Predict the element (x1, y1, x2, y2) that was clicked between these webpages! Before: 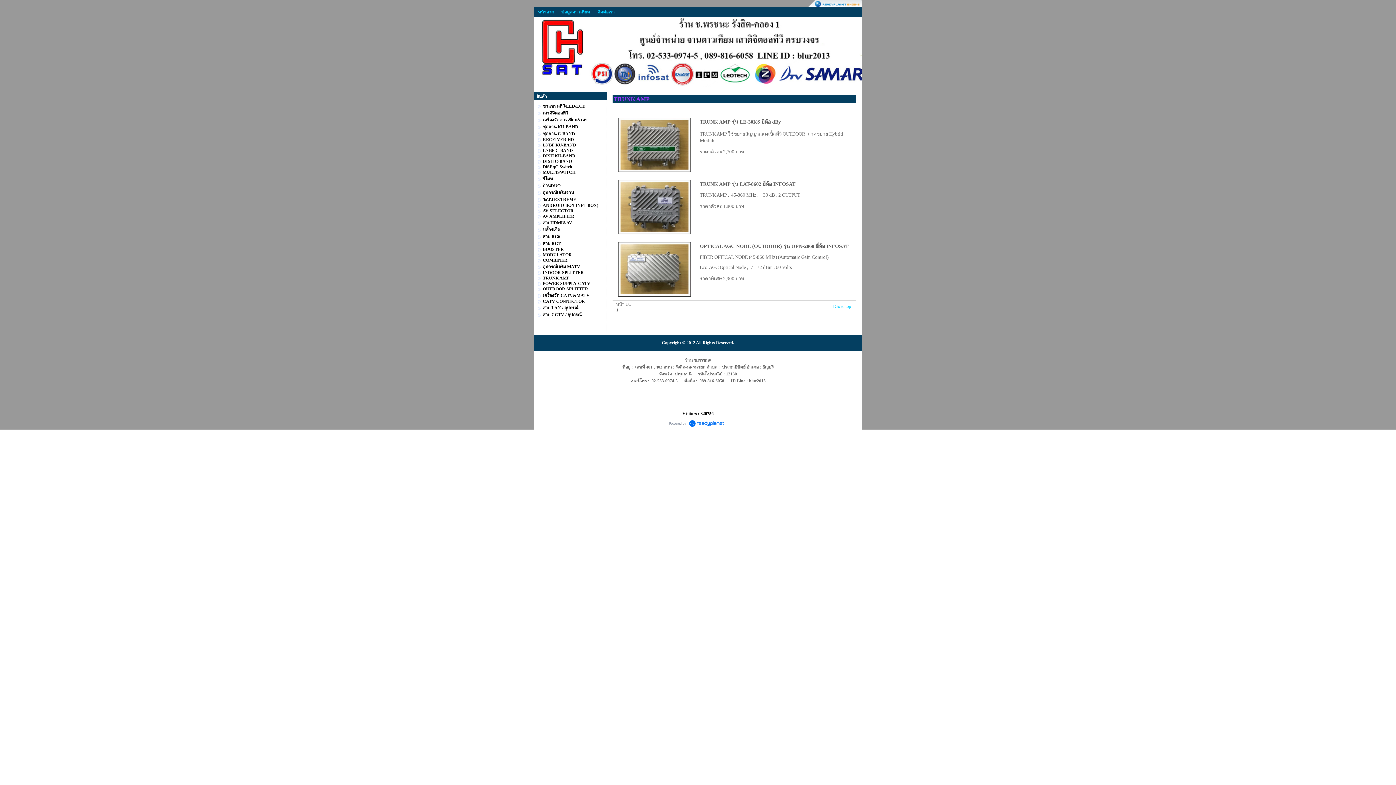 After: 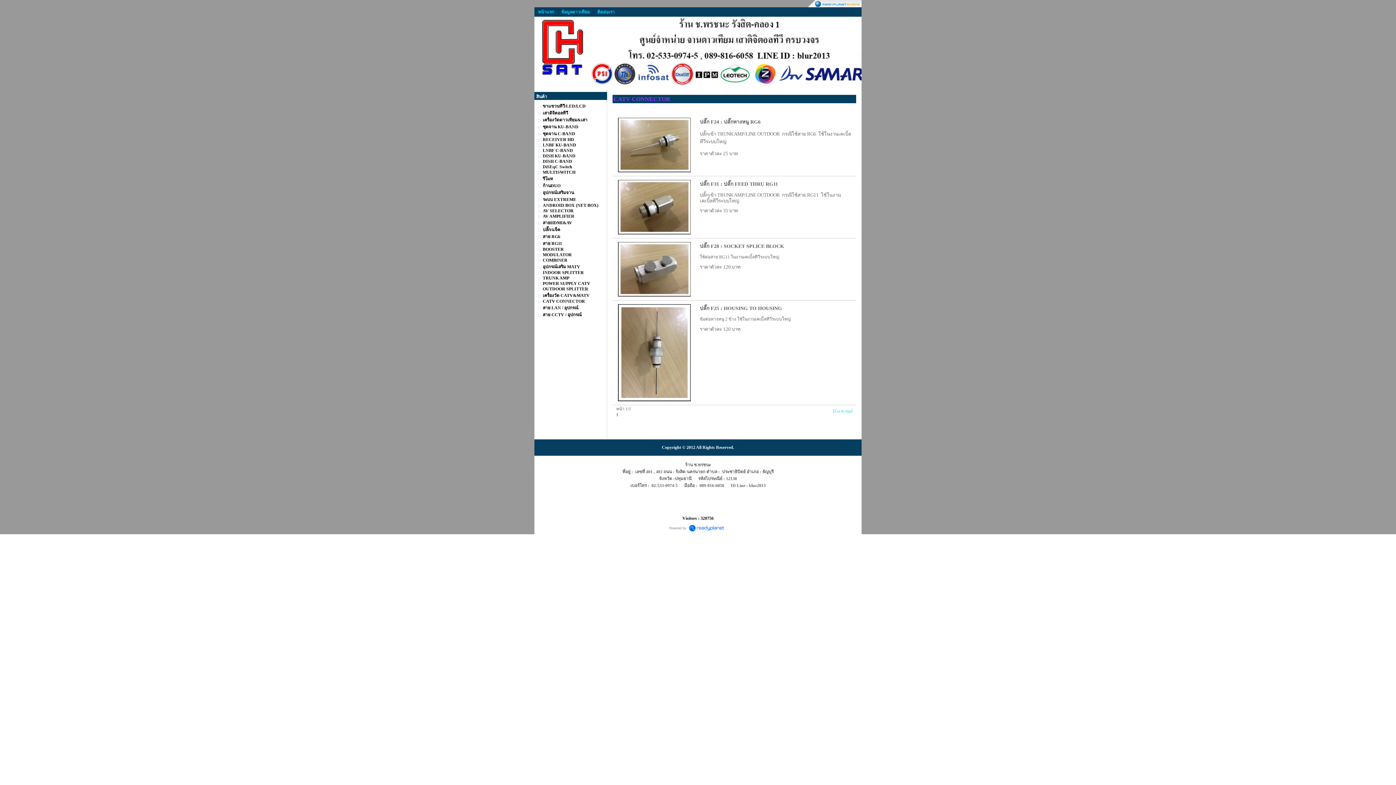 Action: bbox: (542, 298, 585, 304) label: CATV CONNECTOR